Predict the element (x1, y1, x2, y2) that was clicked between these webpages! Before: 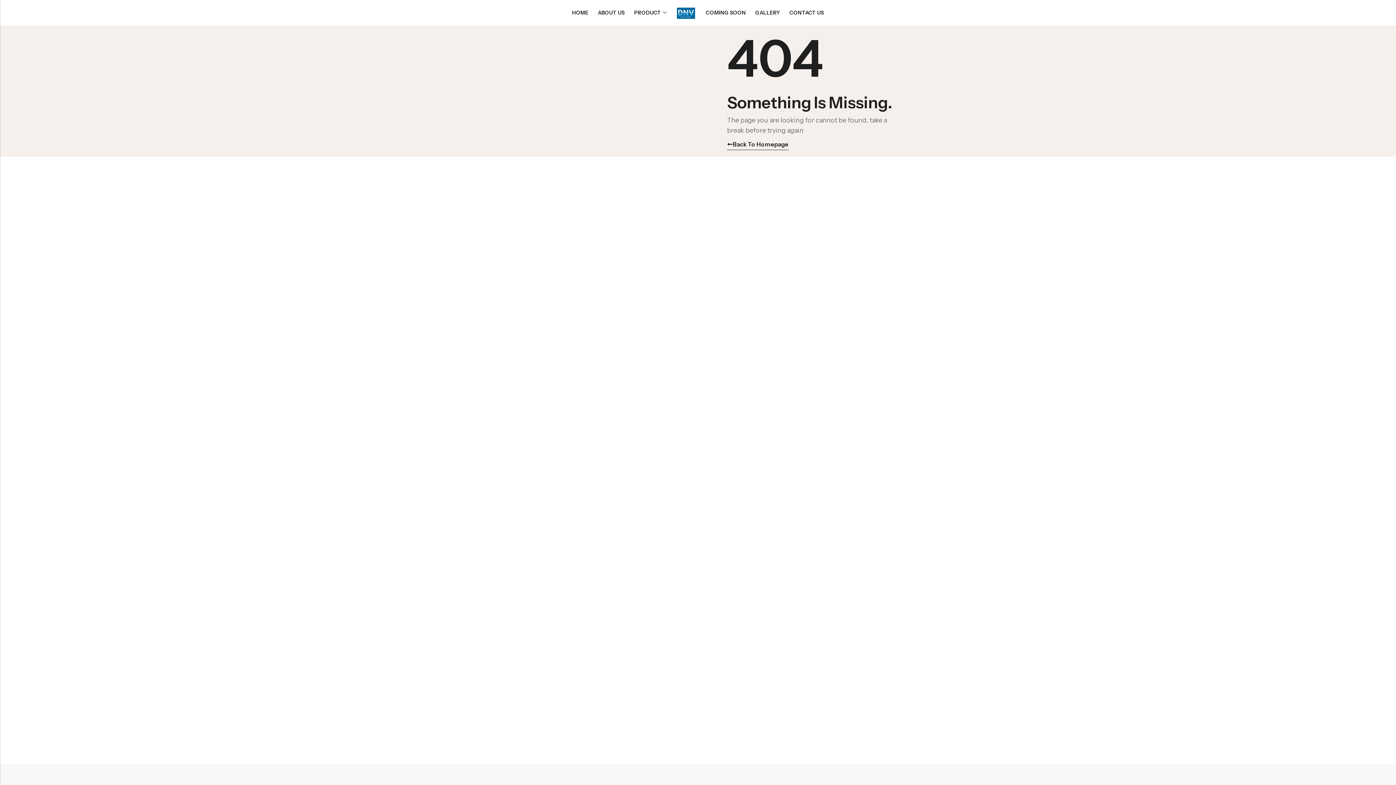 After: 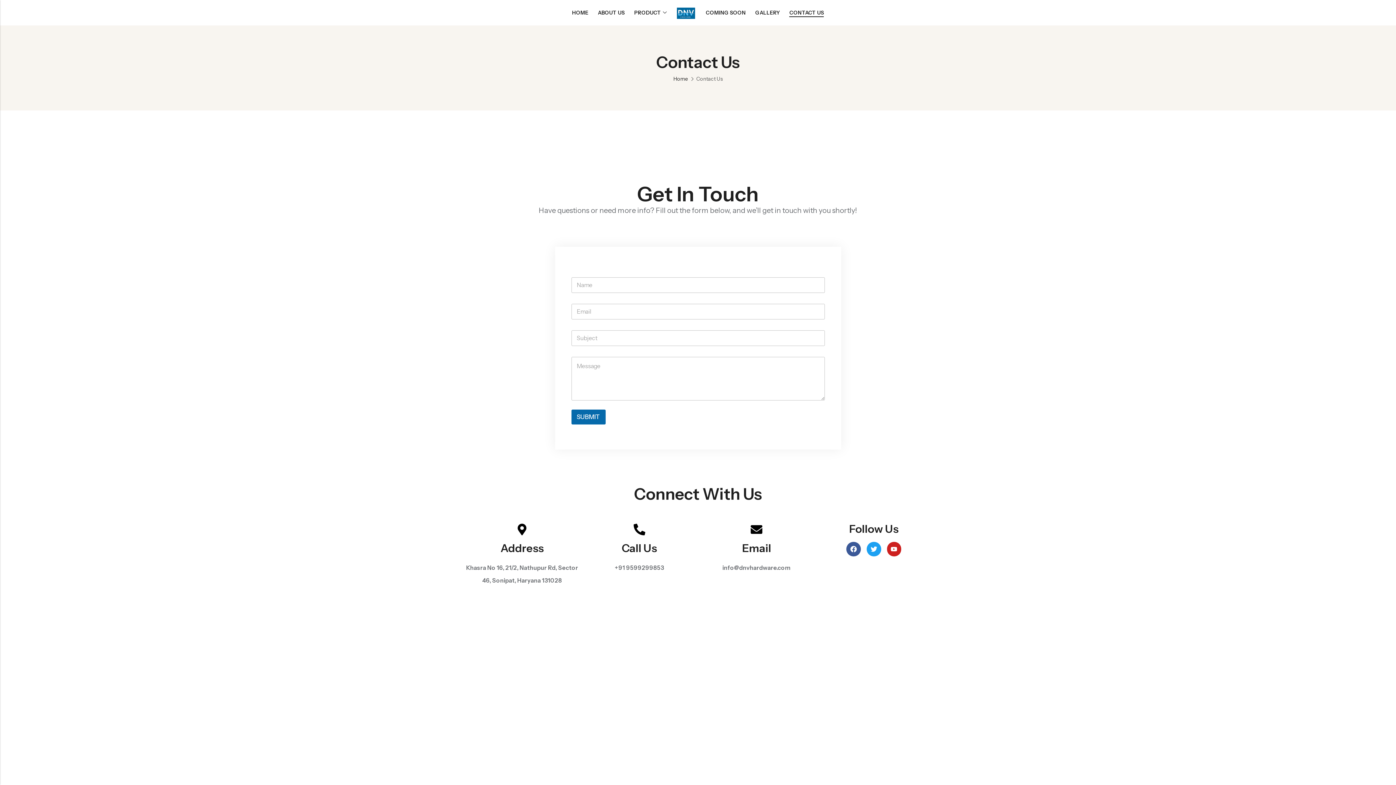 Action: bbox: (784, 8, 828, 17) label: CONTACT US